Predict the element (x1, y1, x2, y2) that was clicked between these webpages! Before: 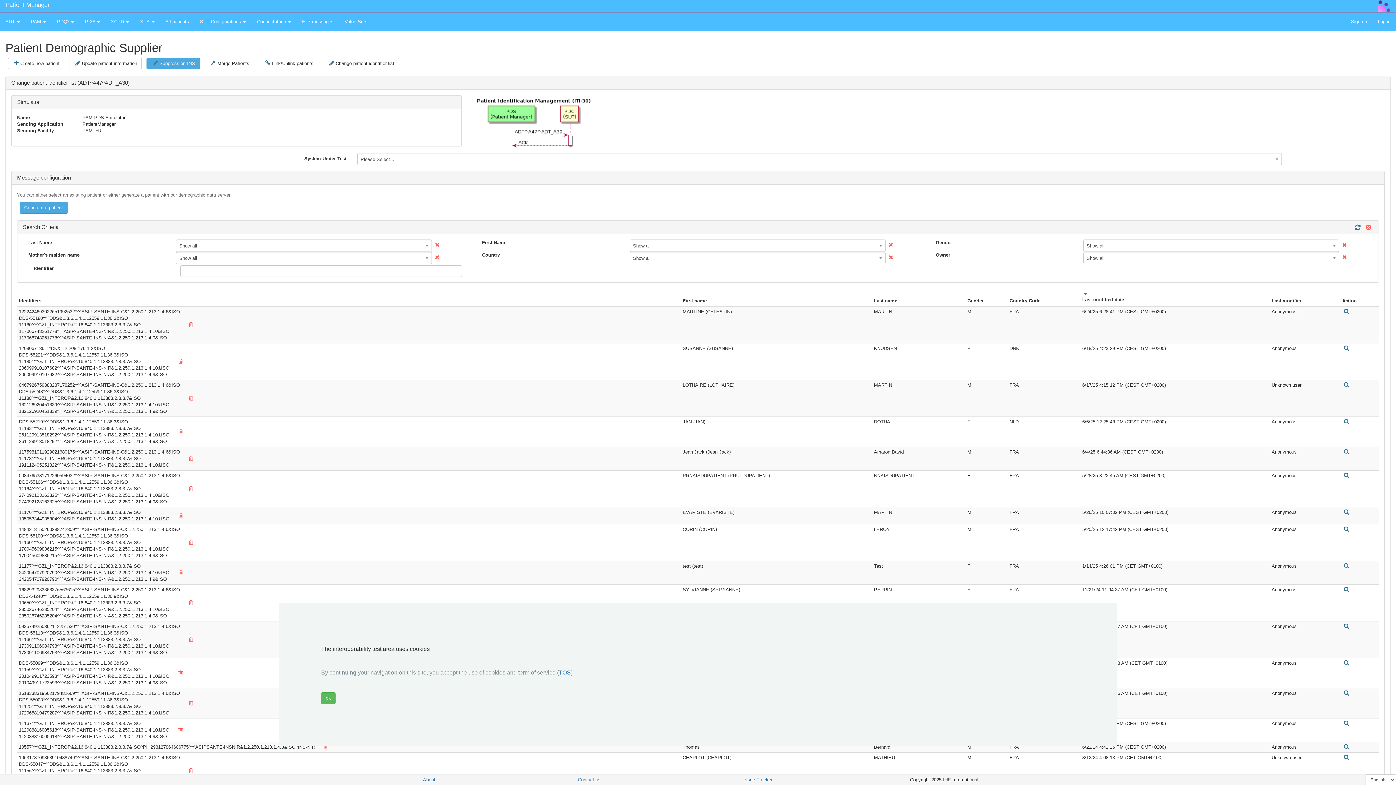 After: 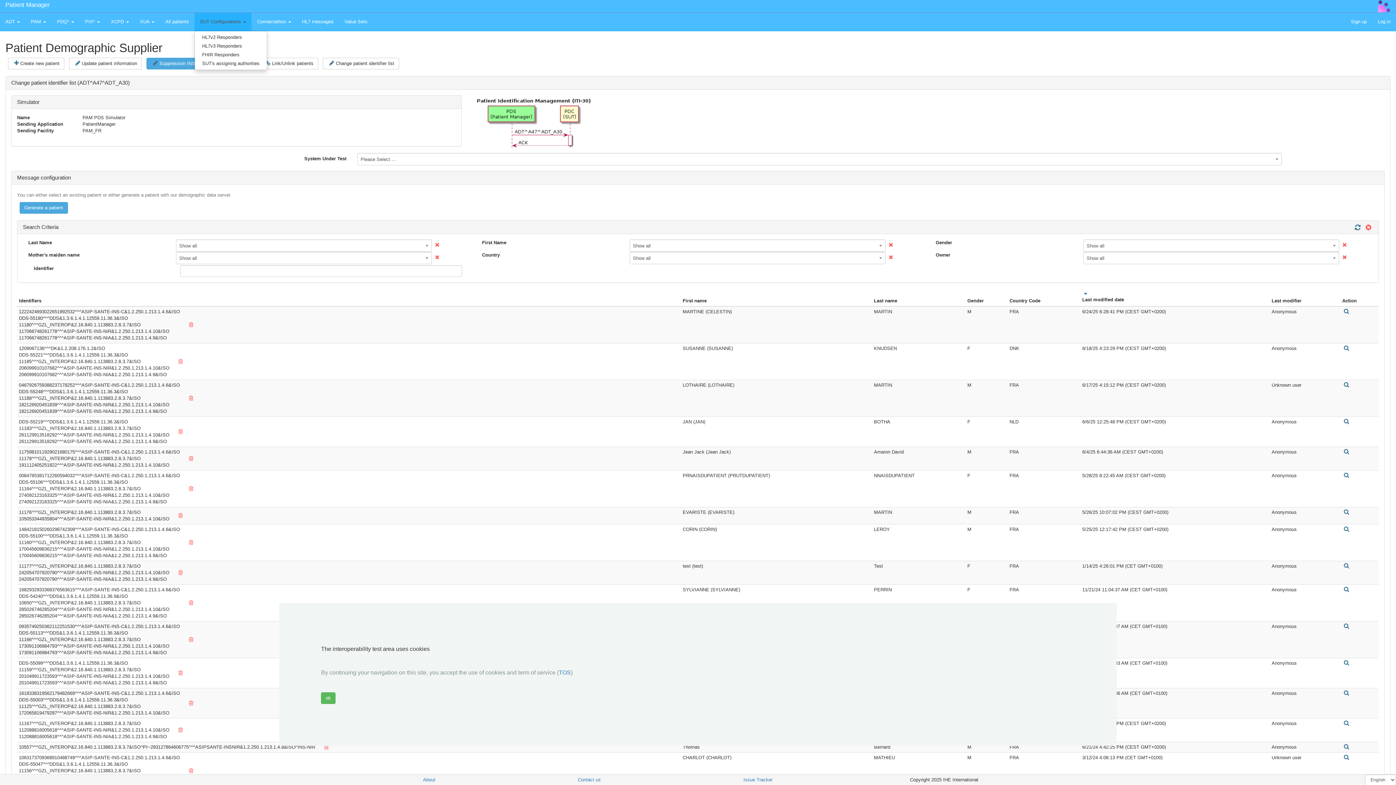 Action: bbox: (194, 12, 251, 30) label: SUT Configurations 